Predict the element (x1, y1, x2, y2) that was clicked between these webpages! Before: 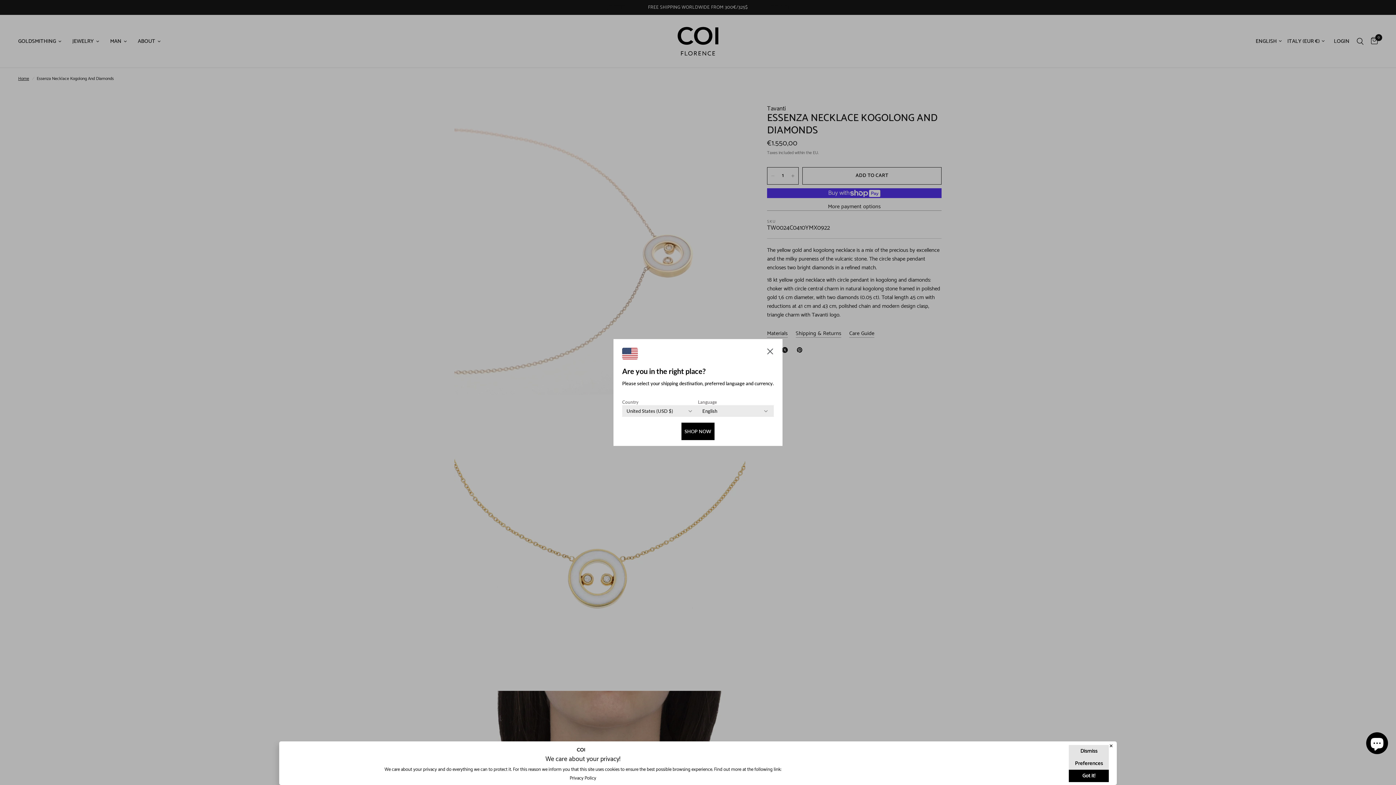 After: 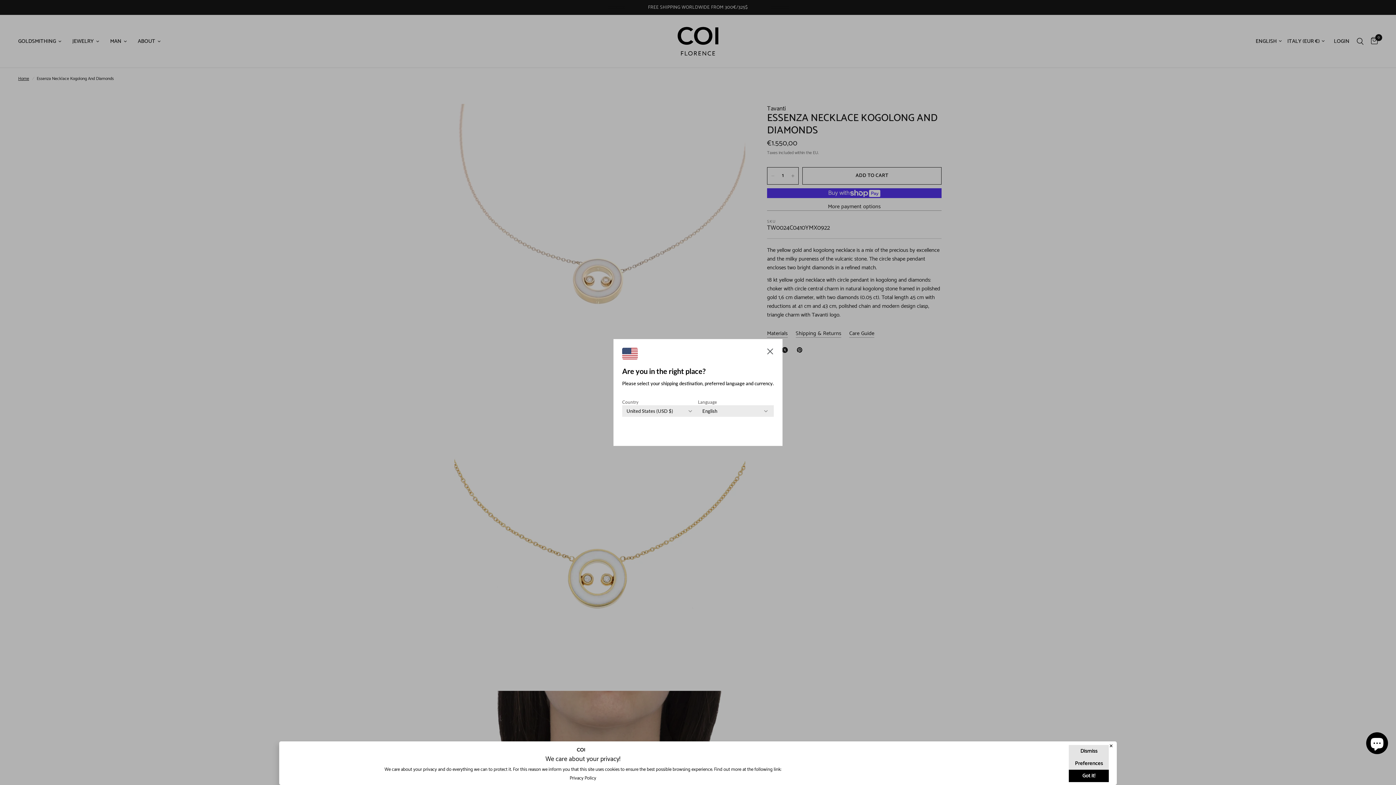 Action: label: SHOP NOW bbox: (681, 422, 714, 440)